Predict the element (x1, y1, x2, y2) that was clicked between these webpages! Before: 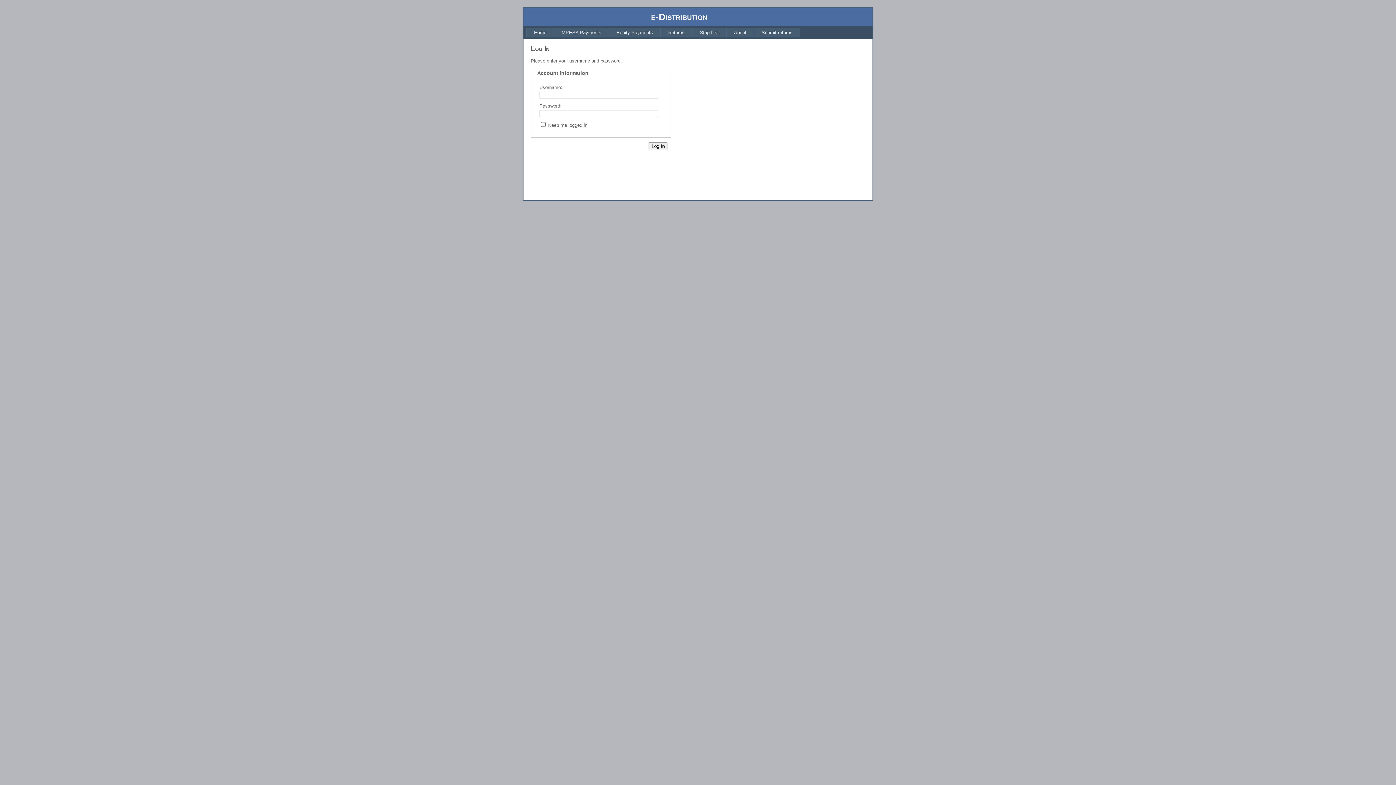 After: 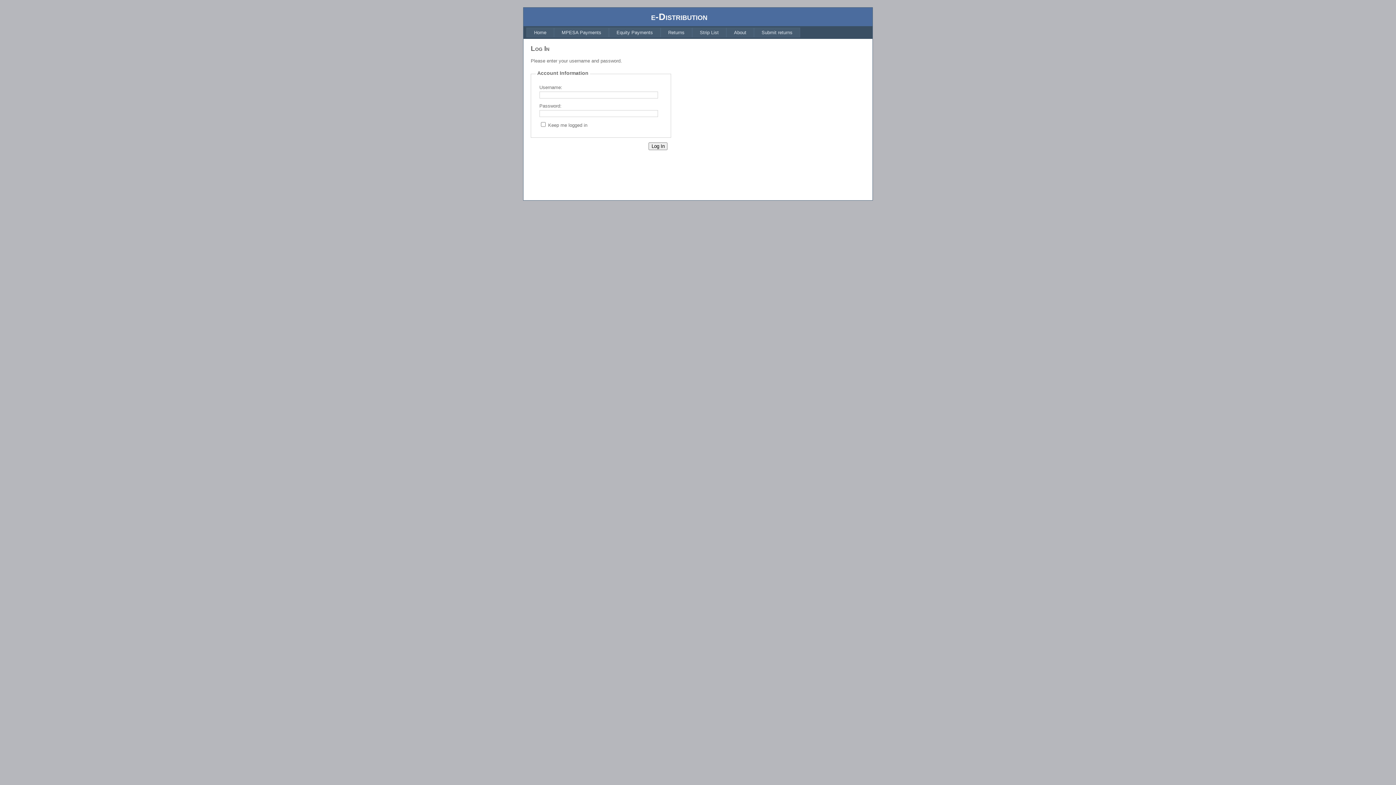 Action: label: Home bbox: (526, 27, 554, 37)